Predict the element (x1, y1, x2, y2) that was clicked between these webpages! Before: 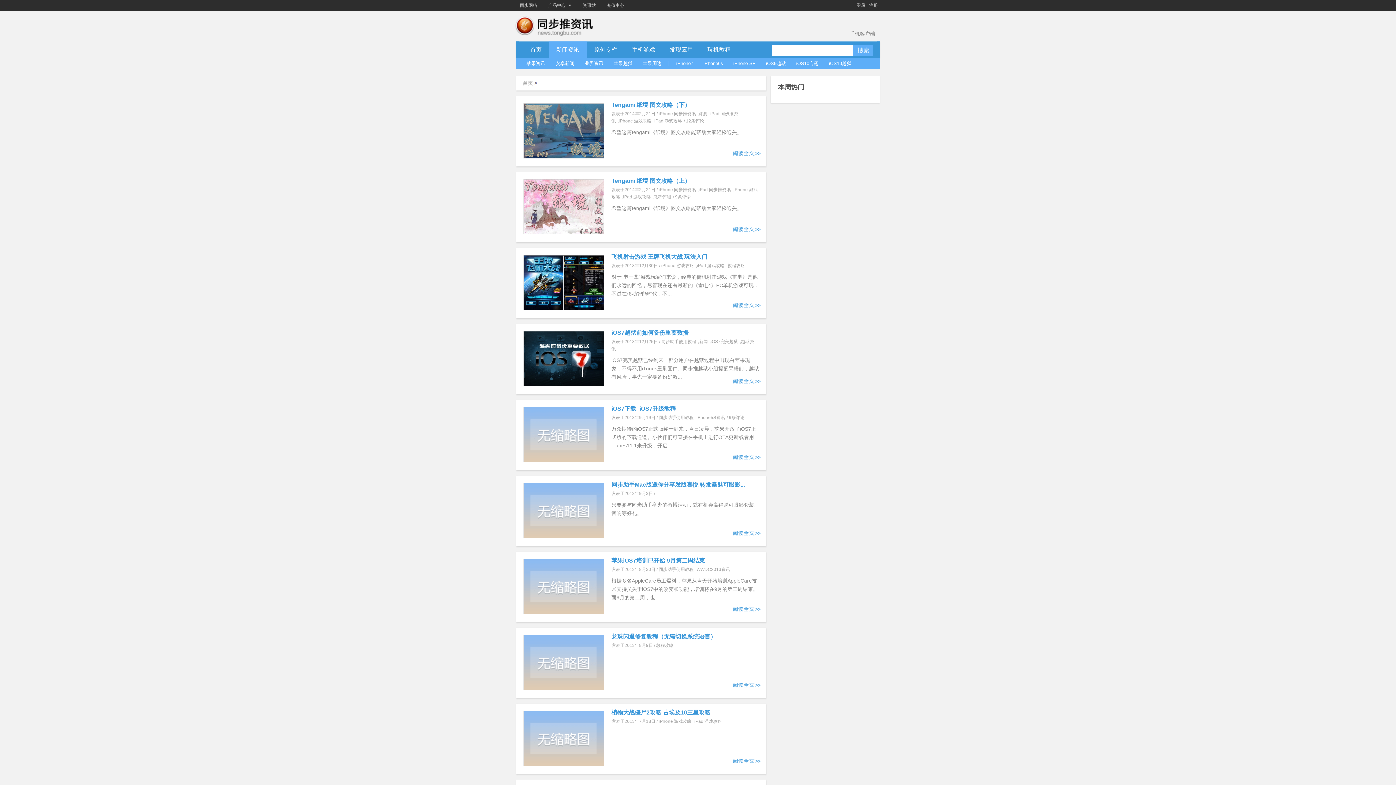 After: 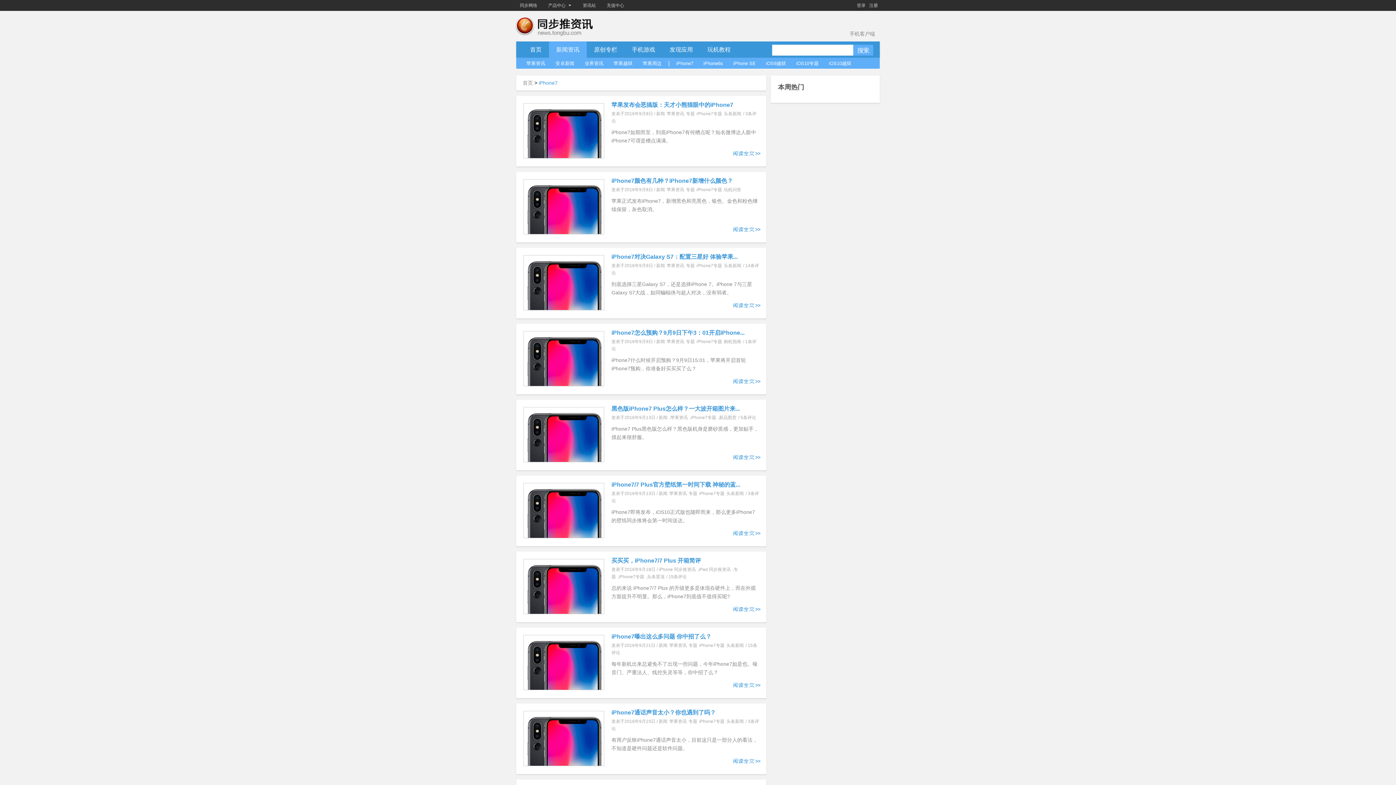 Action: label: iPhone7 bbox: (672, 58, 697, 69)